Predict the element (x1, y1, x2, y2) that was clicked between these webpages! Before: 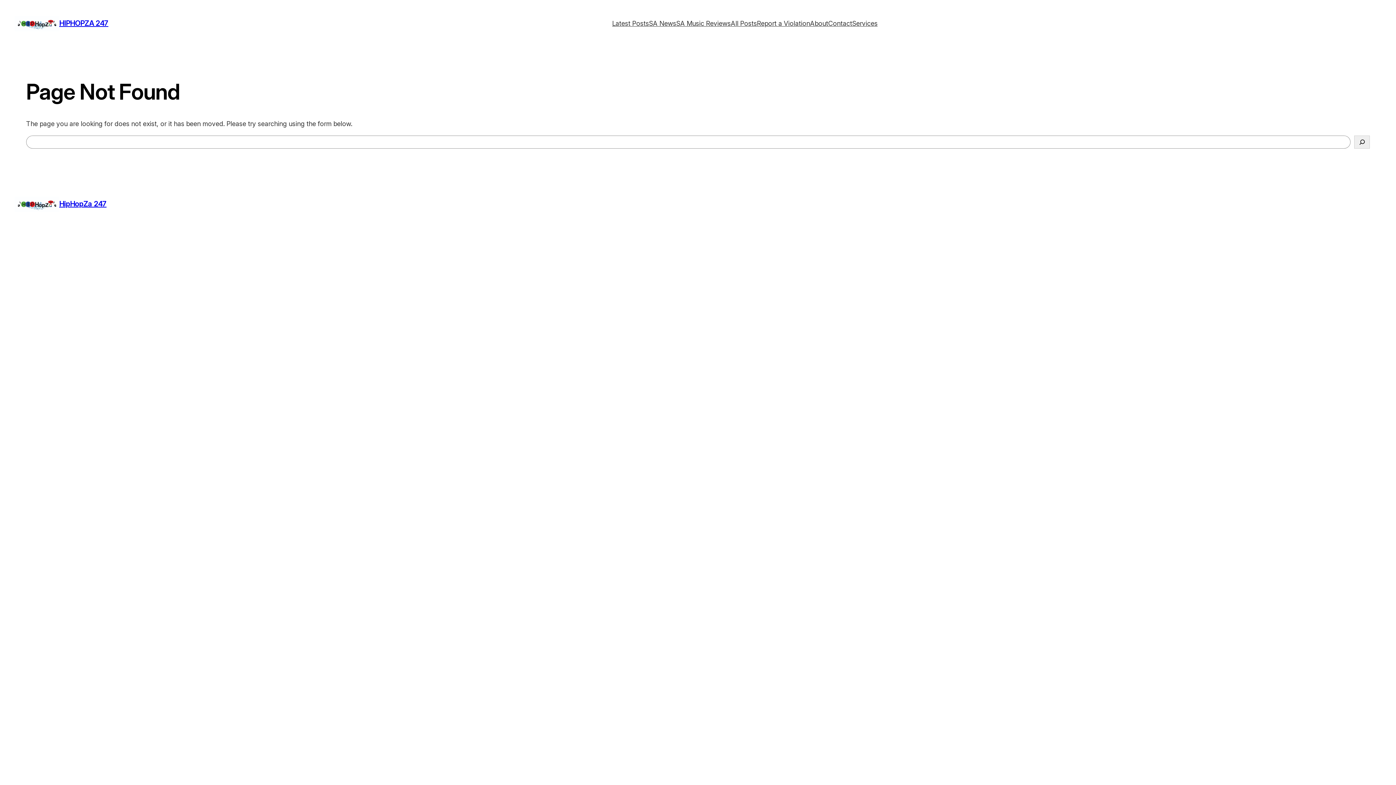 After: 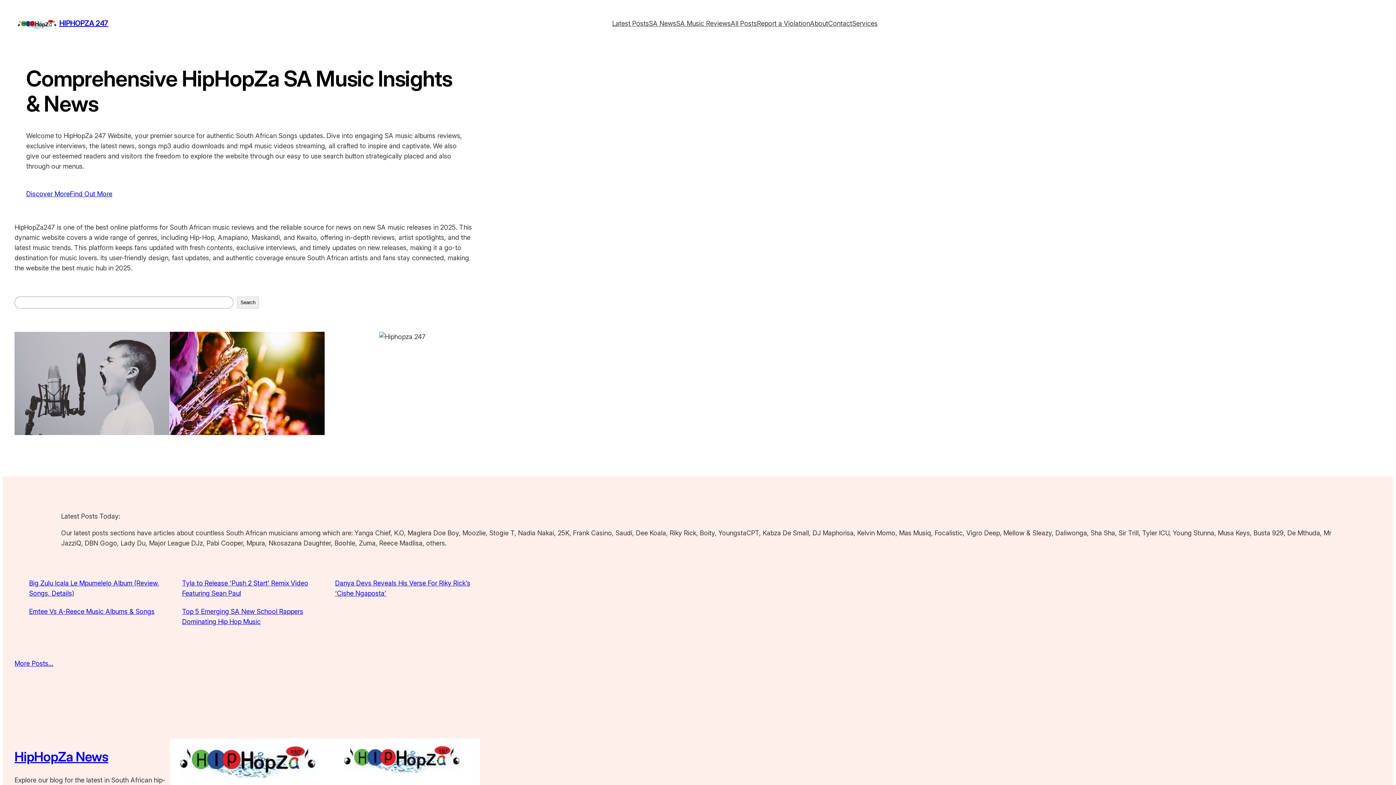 Action: bbox: (14, 196, 59, 211)